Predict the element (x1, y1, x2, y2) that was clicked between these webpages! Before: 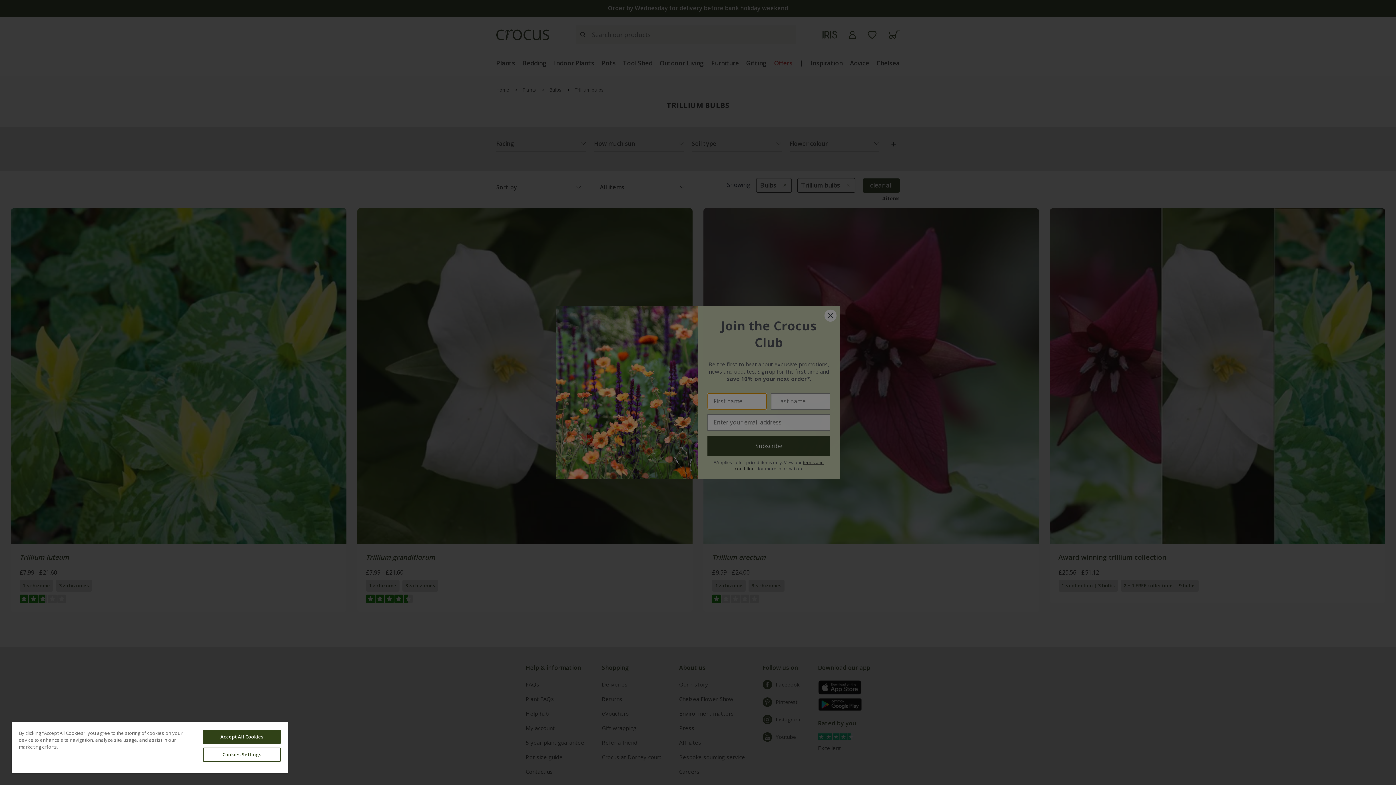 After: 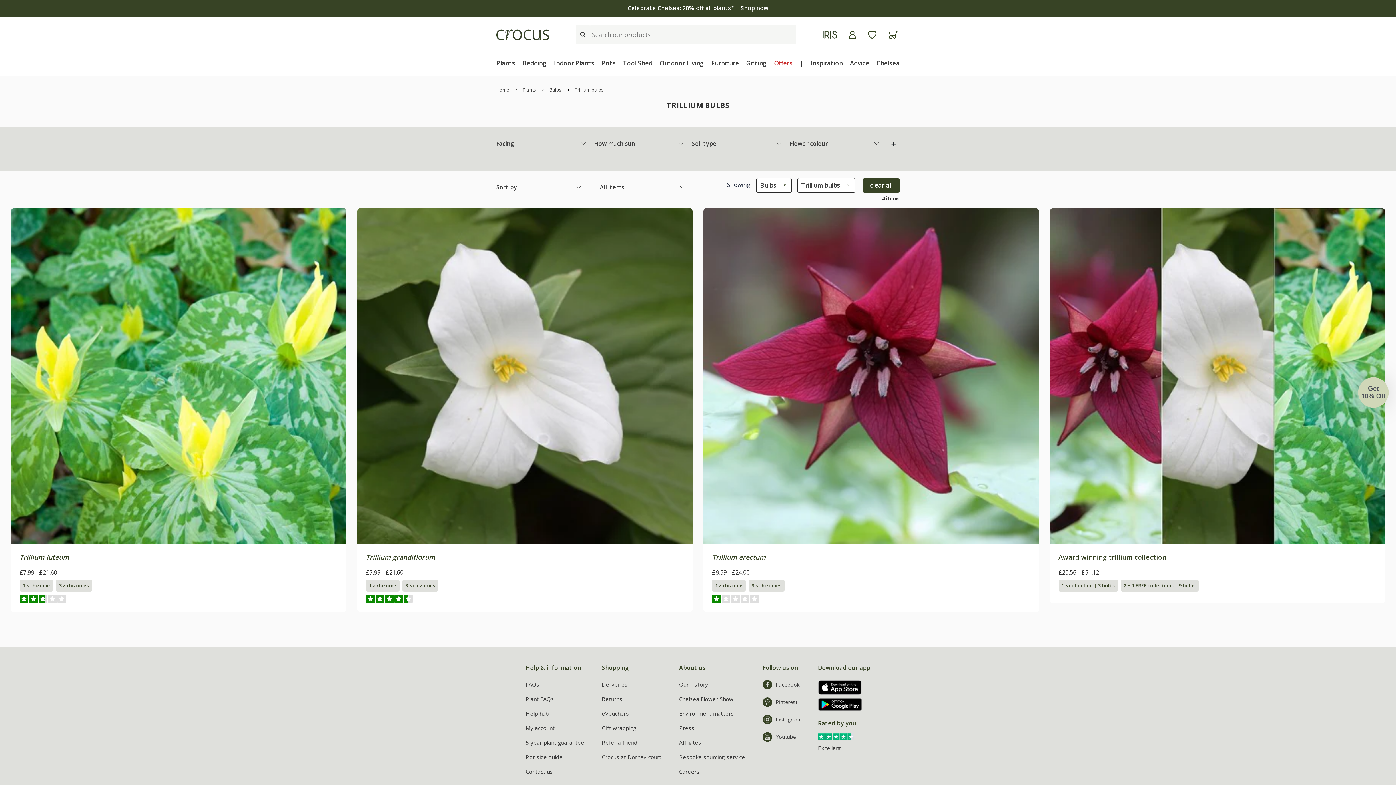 Action: label: Accept All Cookies bbox: (203, 730, 280, 744)